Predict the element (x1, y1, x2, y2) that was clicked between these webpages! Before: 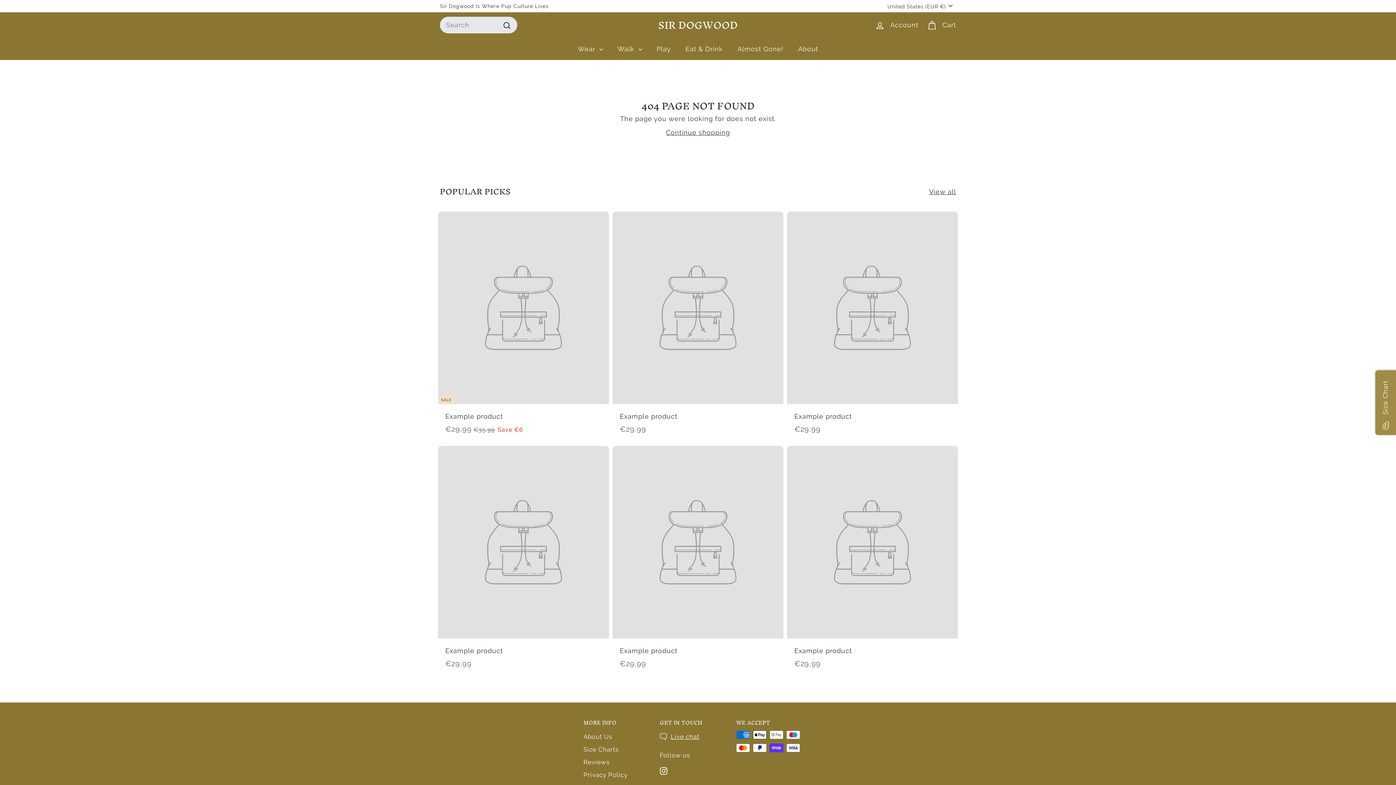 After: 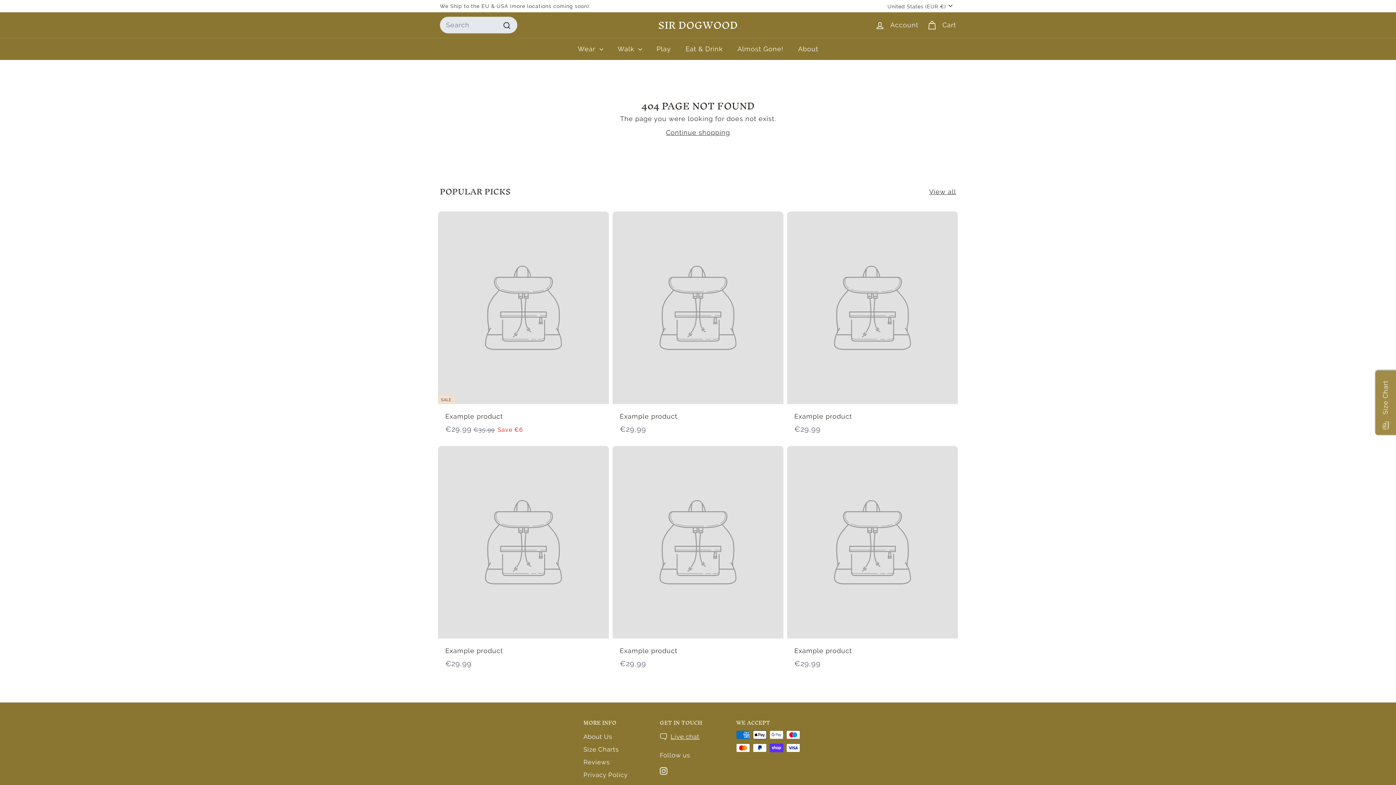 Action: label: Example product
€29,99
€29,99 bbox: (438, 446, 609, 677)